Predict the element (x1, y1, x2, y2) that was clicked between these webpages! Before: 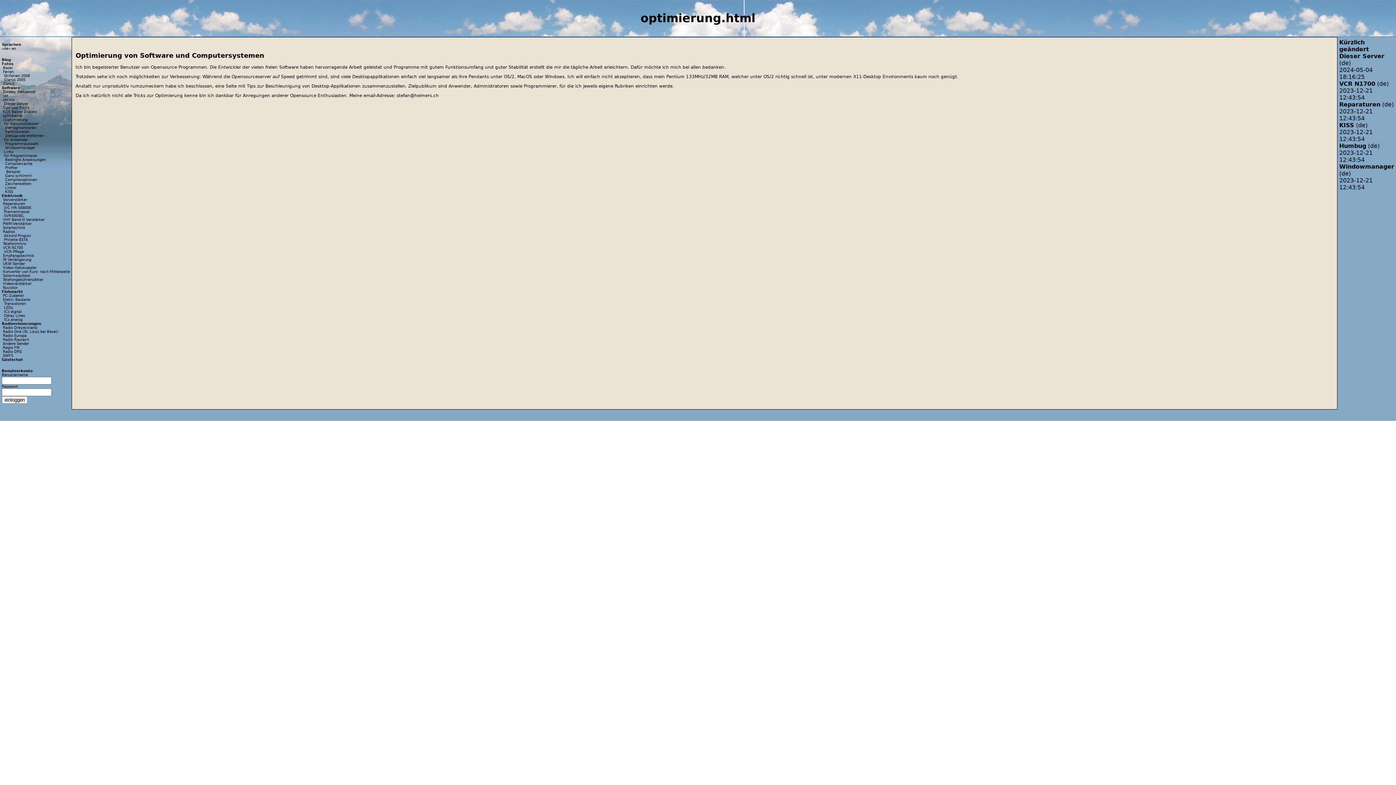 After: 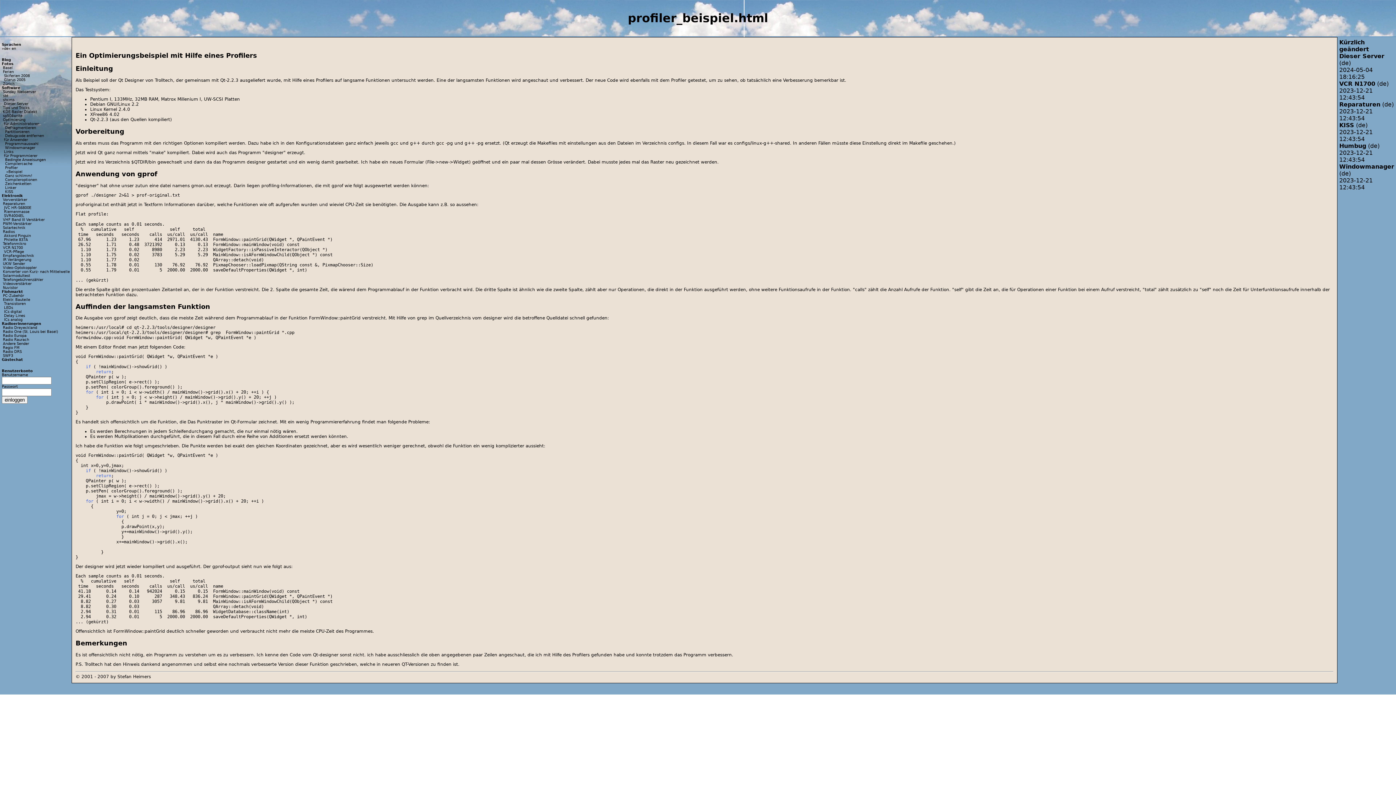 Action: label: Beispiel bbox: (6, 169, 20, 173)